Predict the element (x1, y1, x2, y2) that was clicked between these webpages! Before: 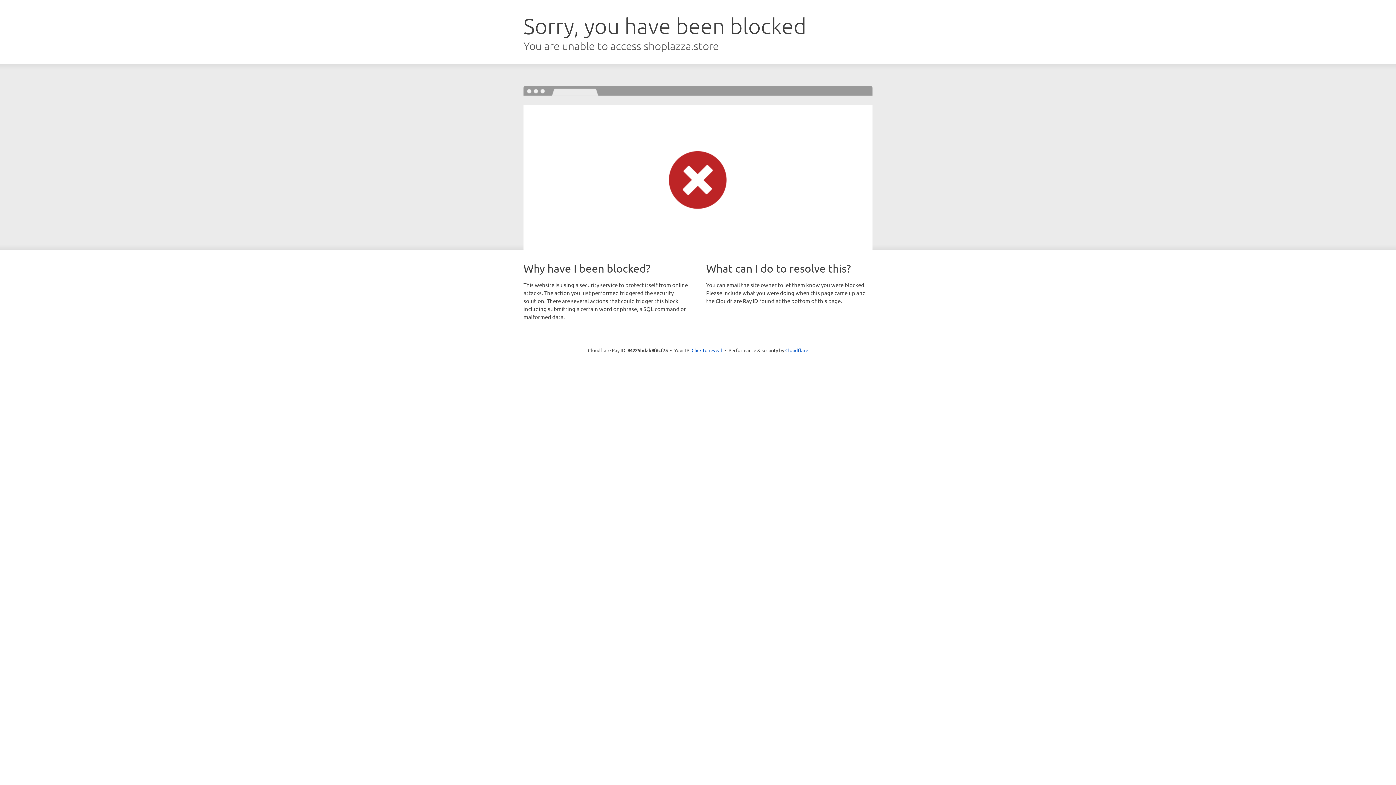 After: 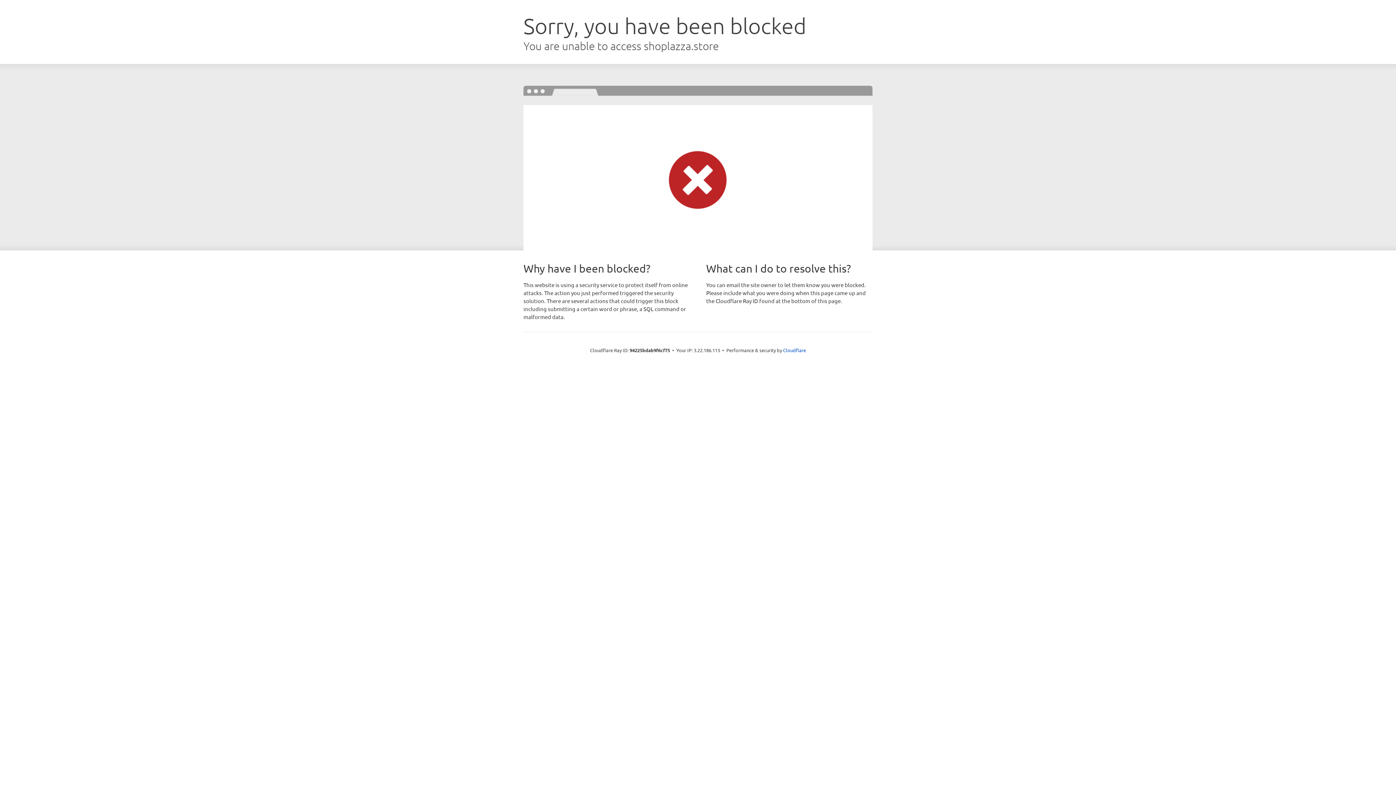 Action: label: Click to reveal bbox: (691, 346, 722, 353)